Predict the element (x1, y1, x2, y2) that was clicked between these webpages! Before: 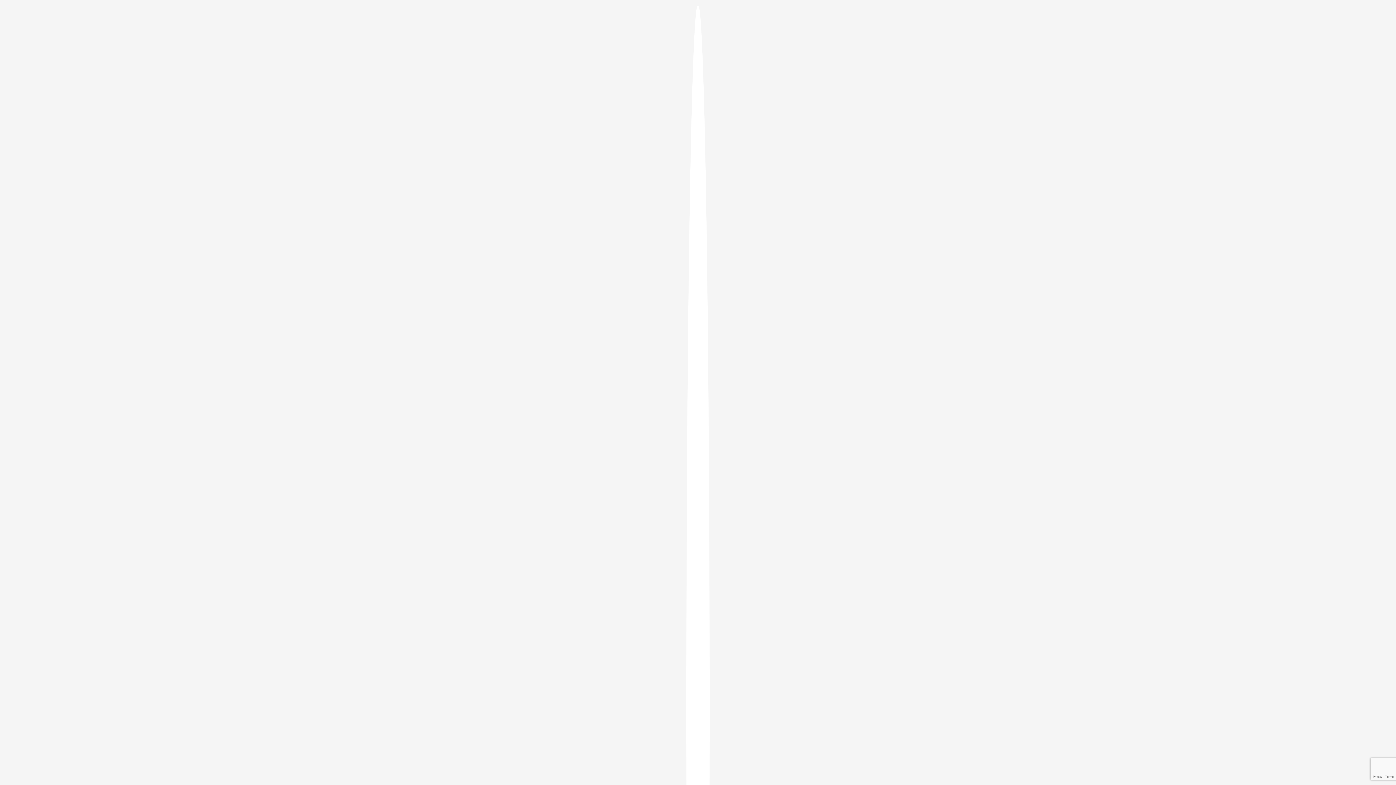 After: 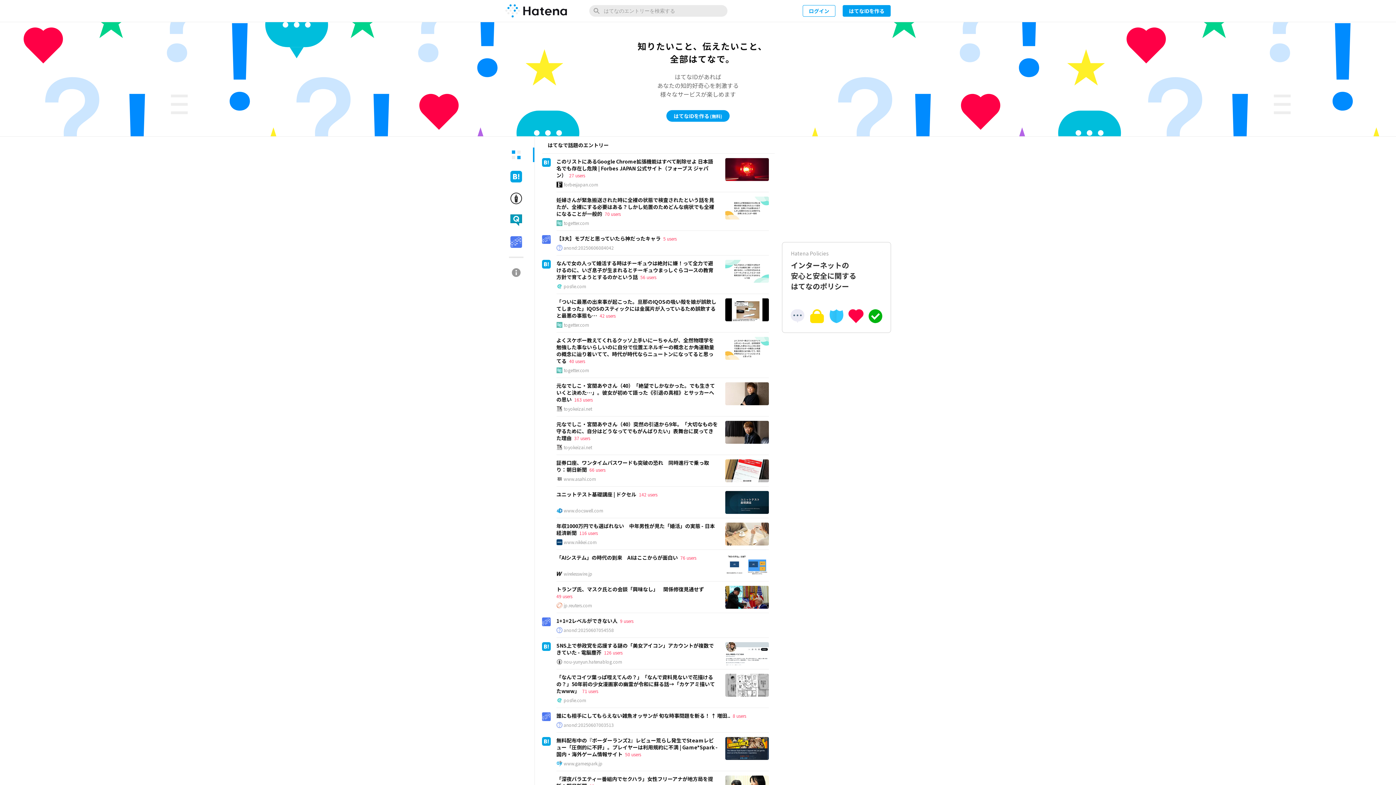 Action: bbox: (686, 5, 709, 1405)